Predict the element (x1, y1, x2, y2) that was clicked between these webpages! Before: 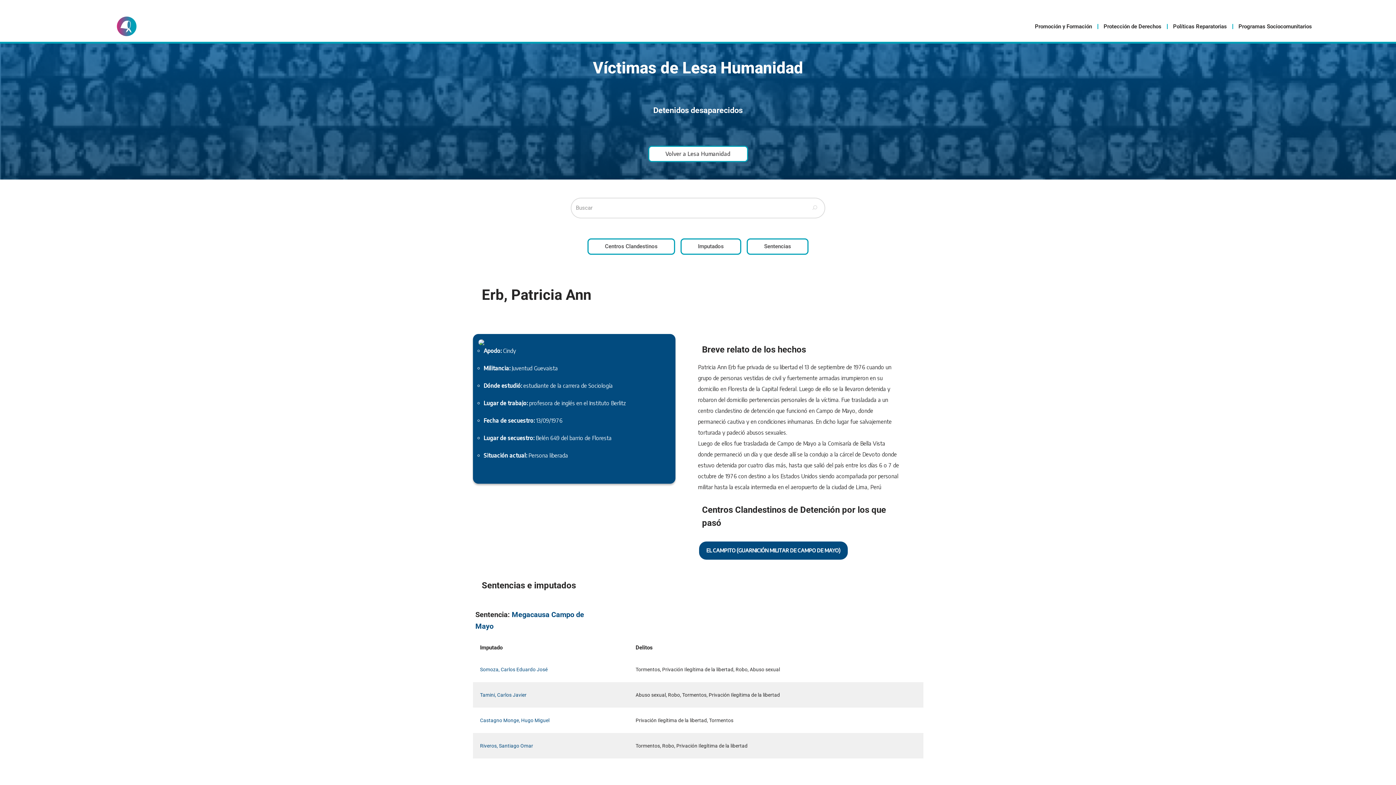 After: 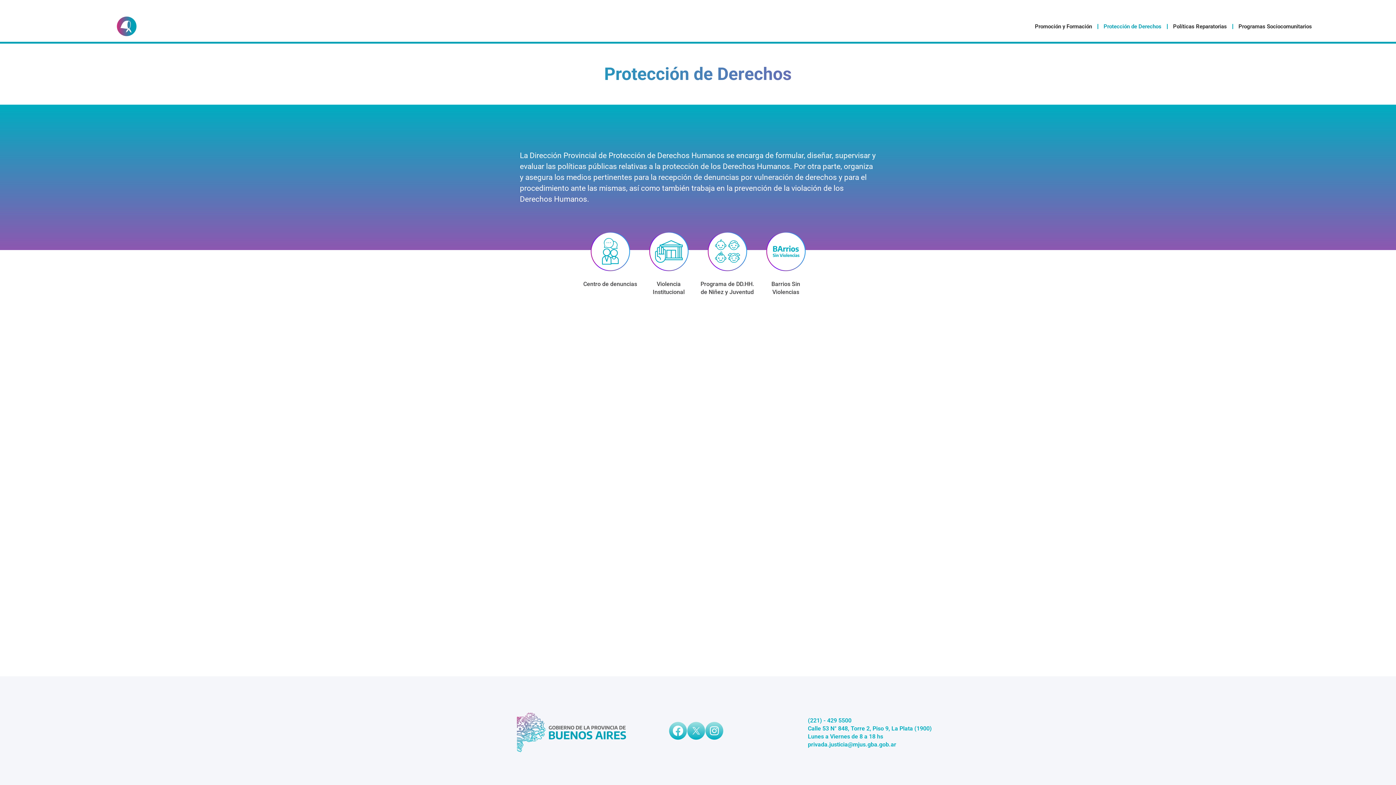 Action: bbox: (1100, 21, 1165, 31) label: Protección de Derechos